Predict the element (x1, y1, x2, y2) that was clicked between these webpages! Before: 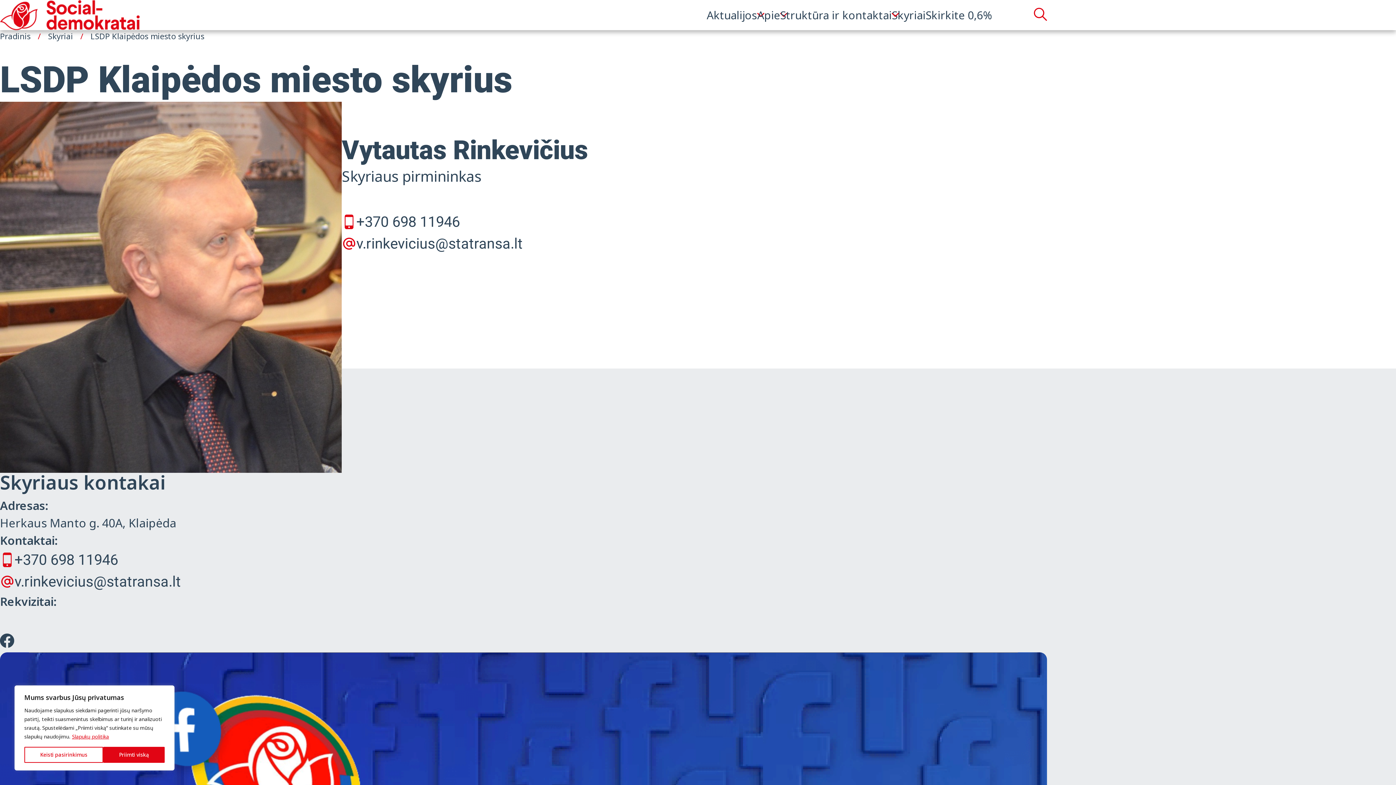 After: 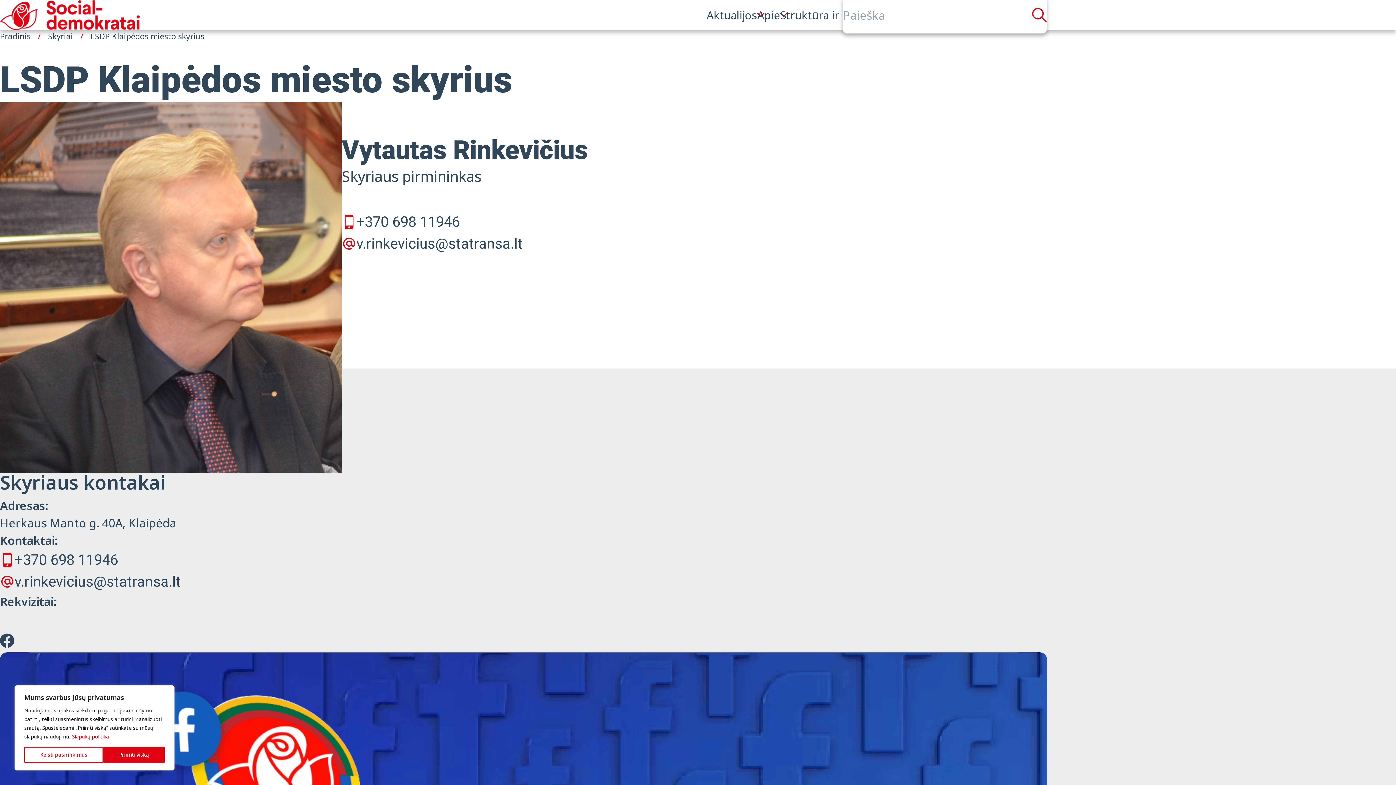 Action: bbox: (1034, 5, 1047, 24)